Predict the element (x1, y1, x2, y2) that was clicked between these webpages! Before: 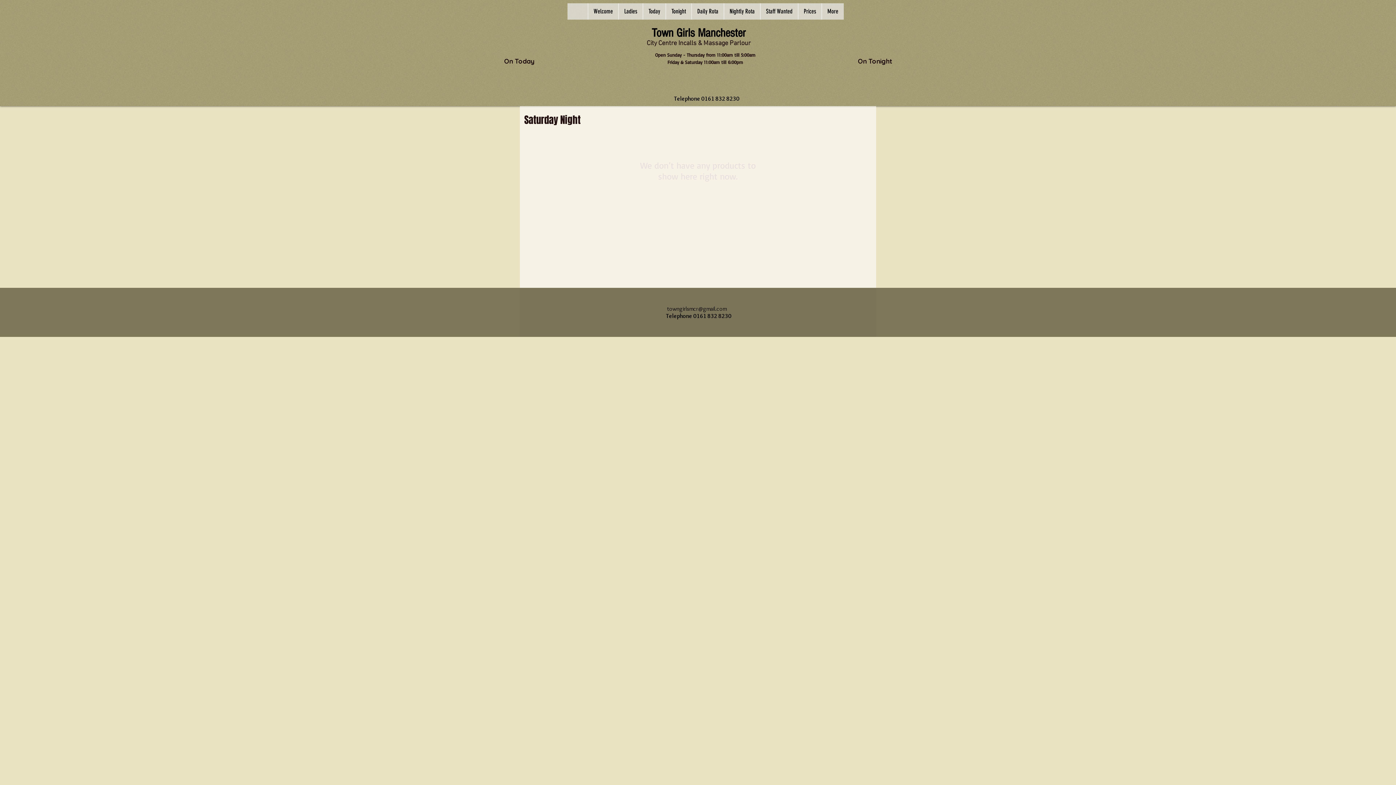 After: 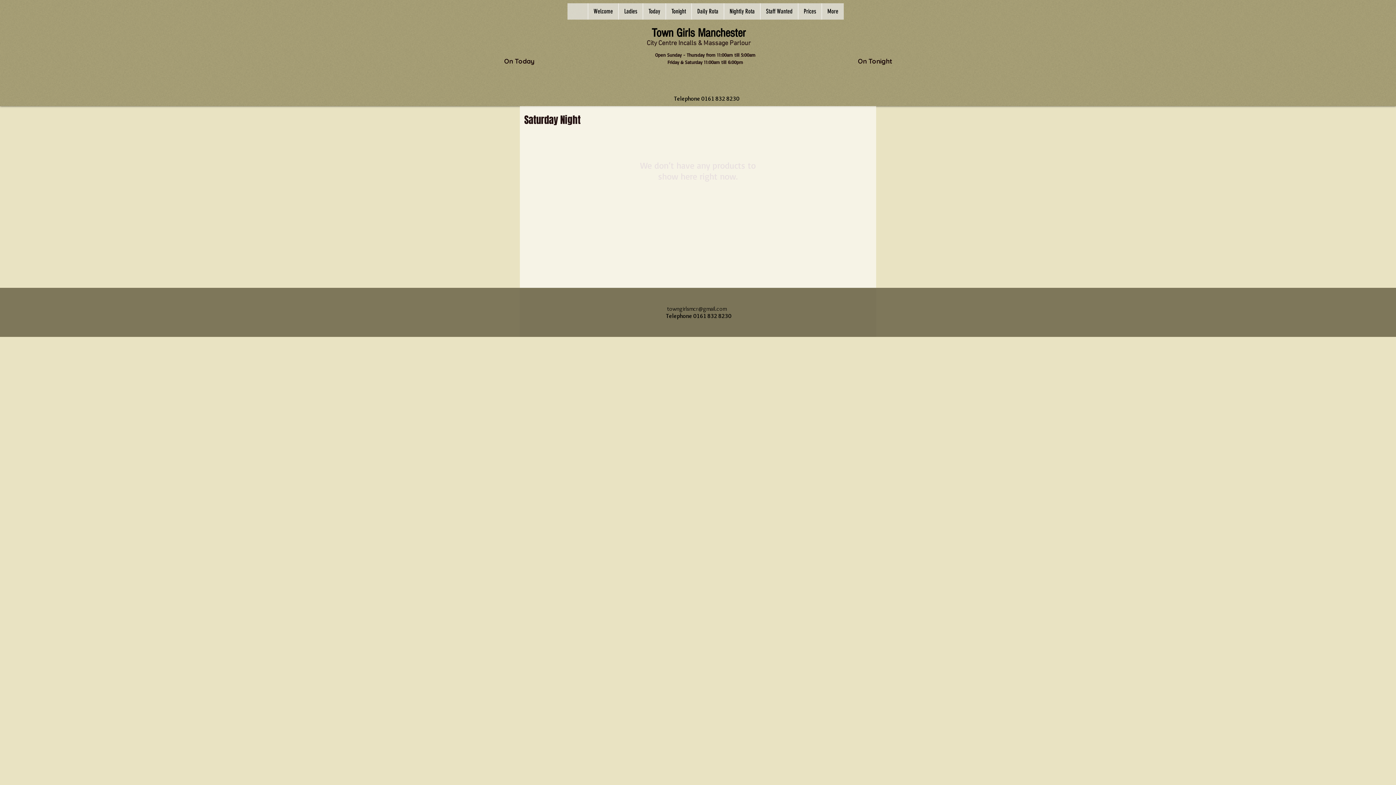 Action: bbox: (691, 3, 724, 19) label: Daily Rota